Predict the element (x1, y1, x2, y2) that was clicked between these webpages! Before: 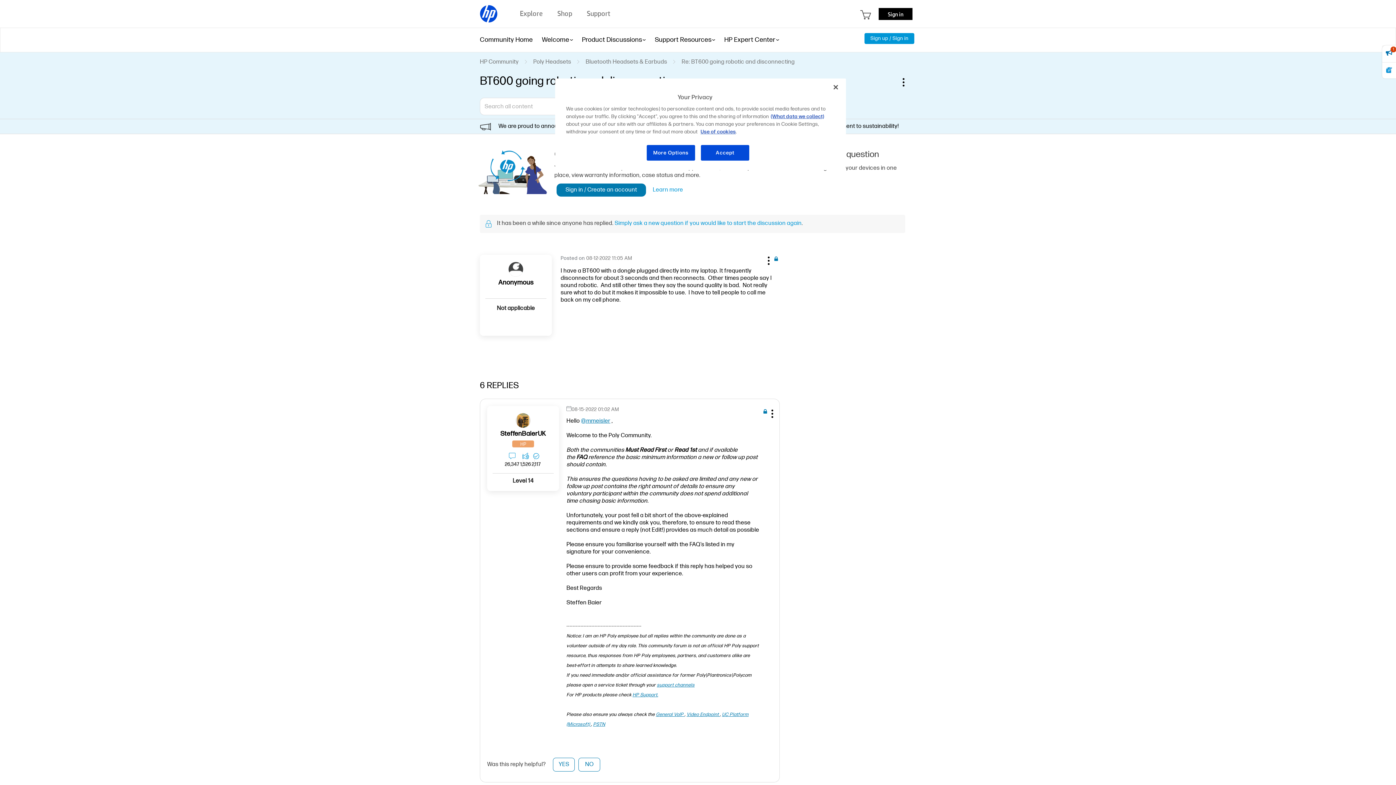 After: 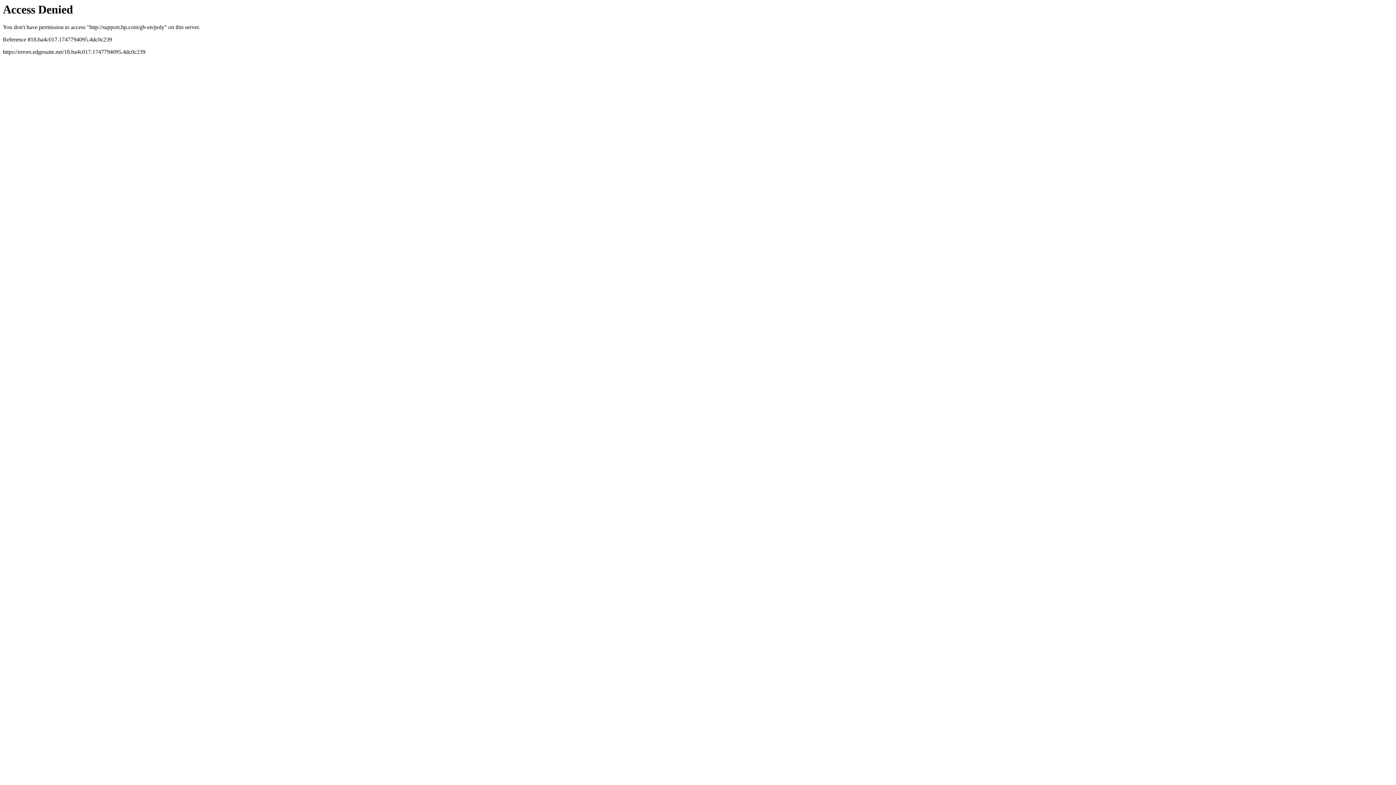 Action: label: HP Support. bbox: (632, 692, 658, 698)